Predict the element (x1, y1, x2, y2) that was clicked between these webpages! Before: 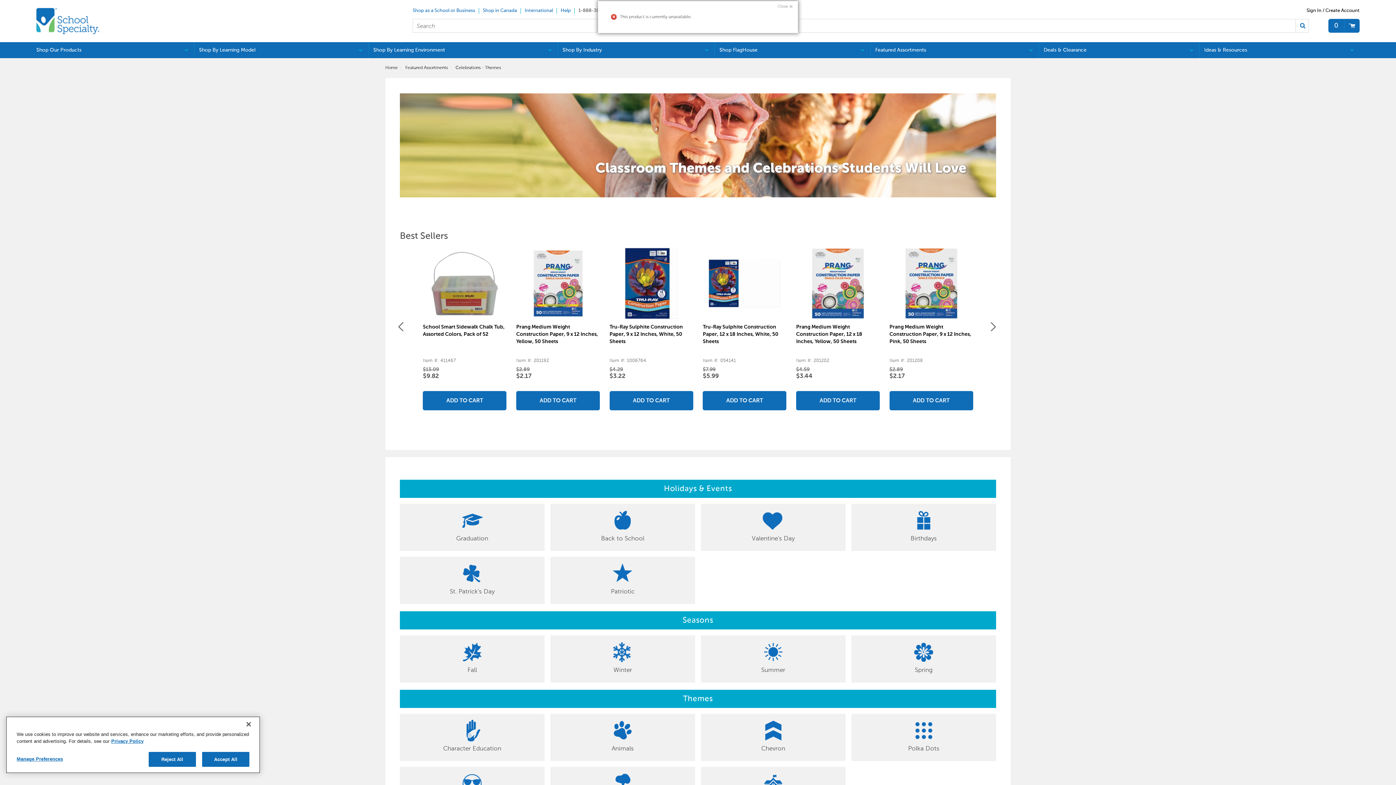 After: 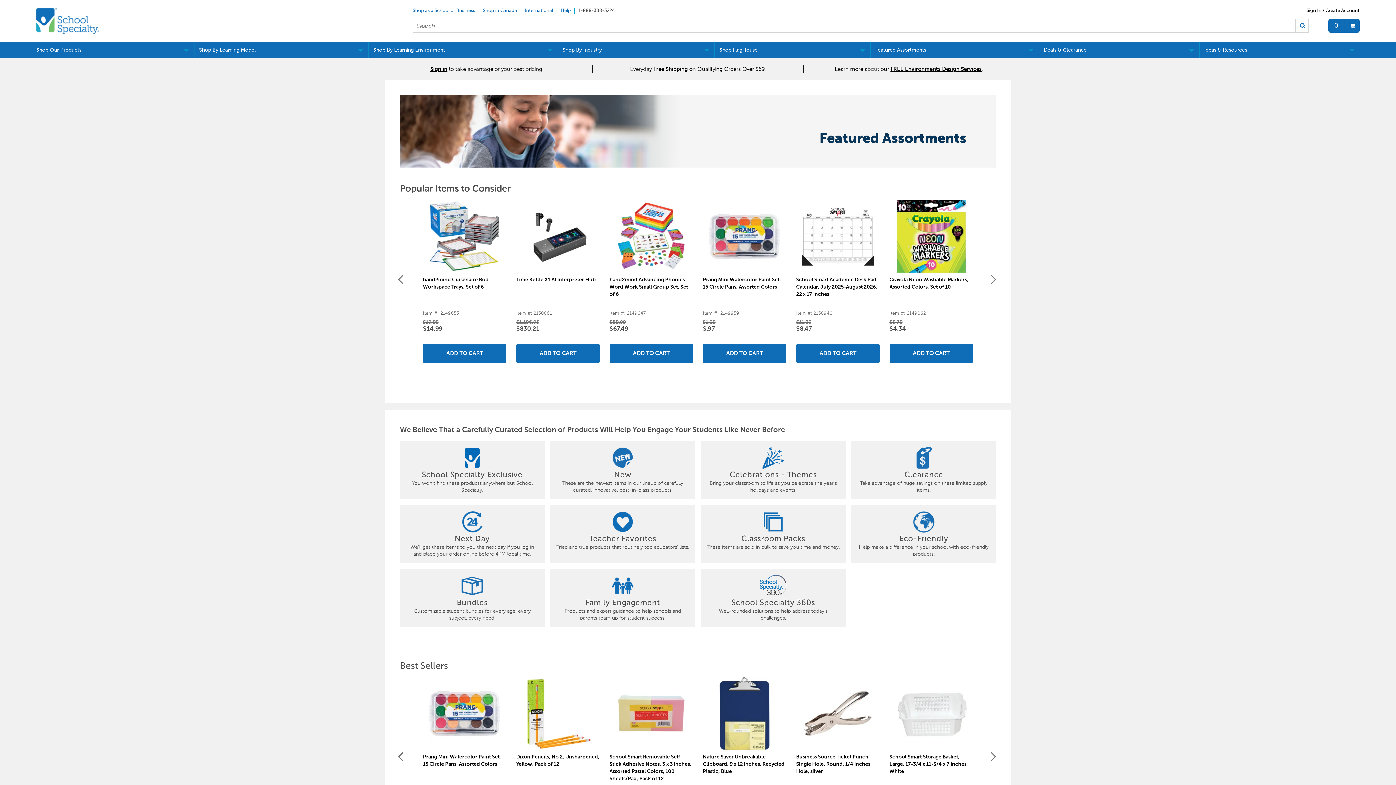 Action: bbox: (870, 42, 1038, 58) label: Featured Assortments